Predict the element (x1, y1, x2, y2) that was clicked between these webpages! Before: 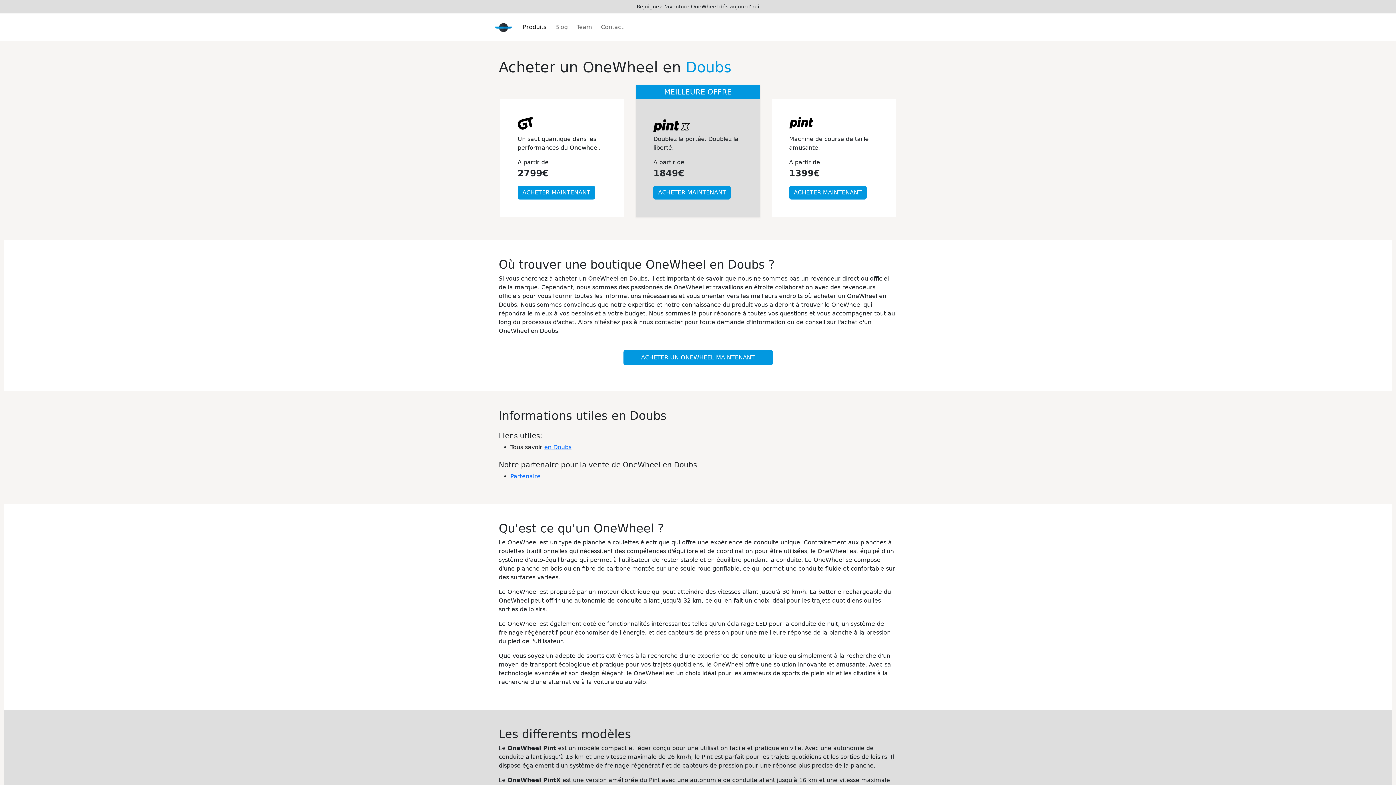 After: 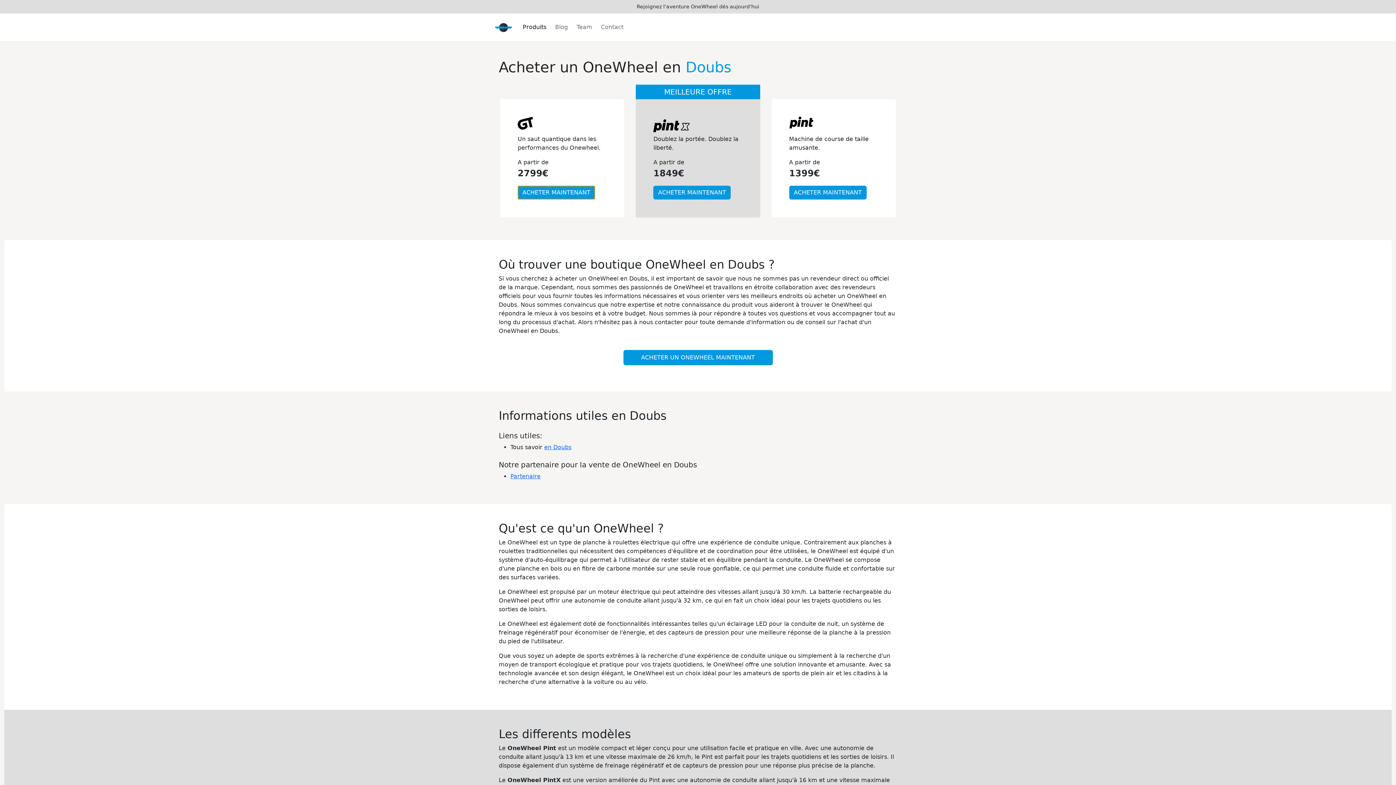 Action: label: ACHETER MAINTENANT bbox: (517, 185, 595, 199)